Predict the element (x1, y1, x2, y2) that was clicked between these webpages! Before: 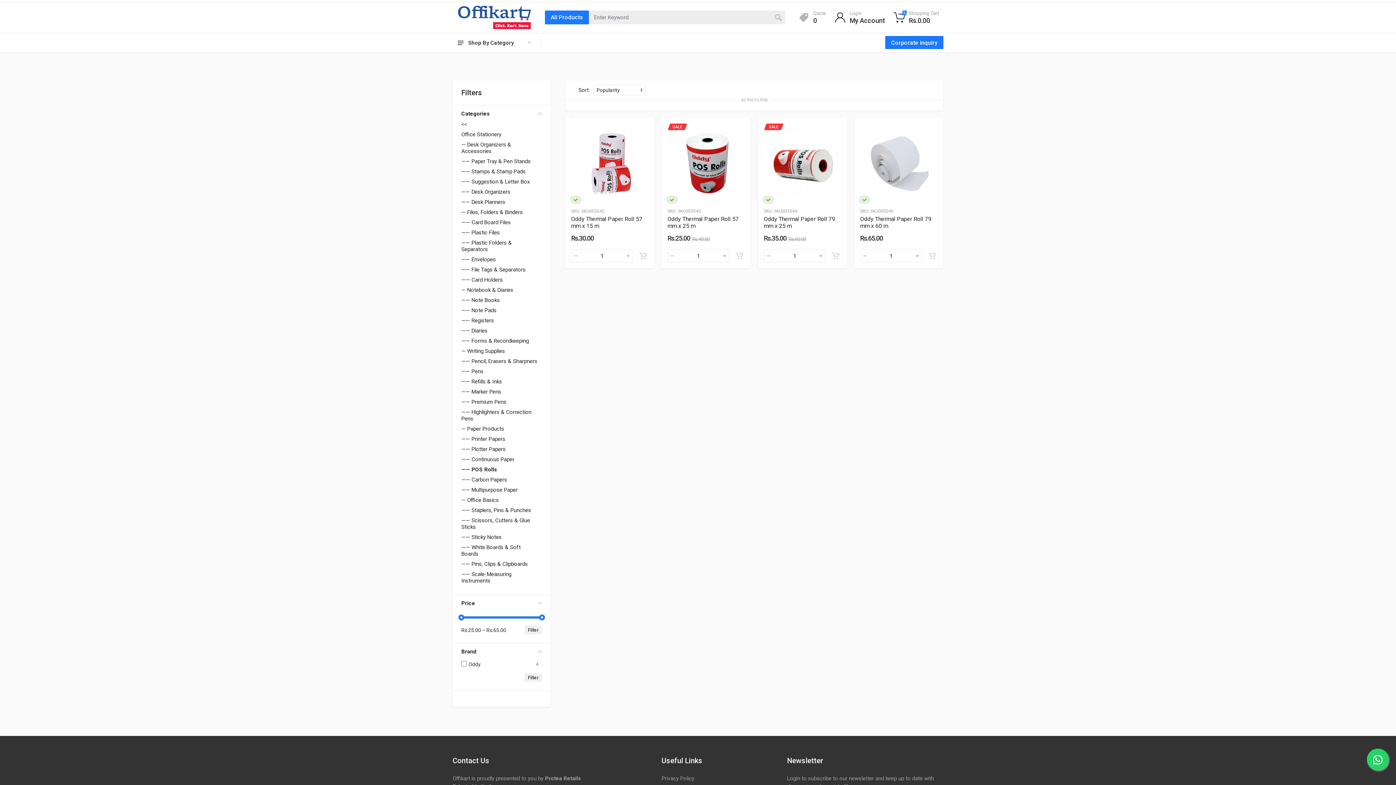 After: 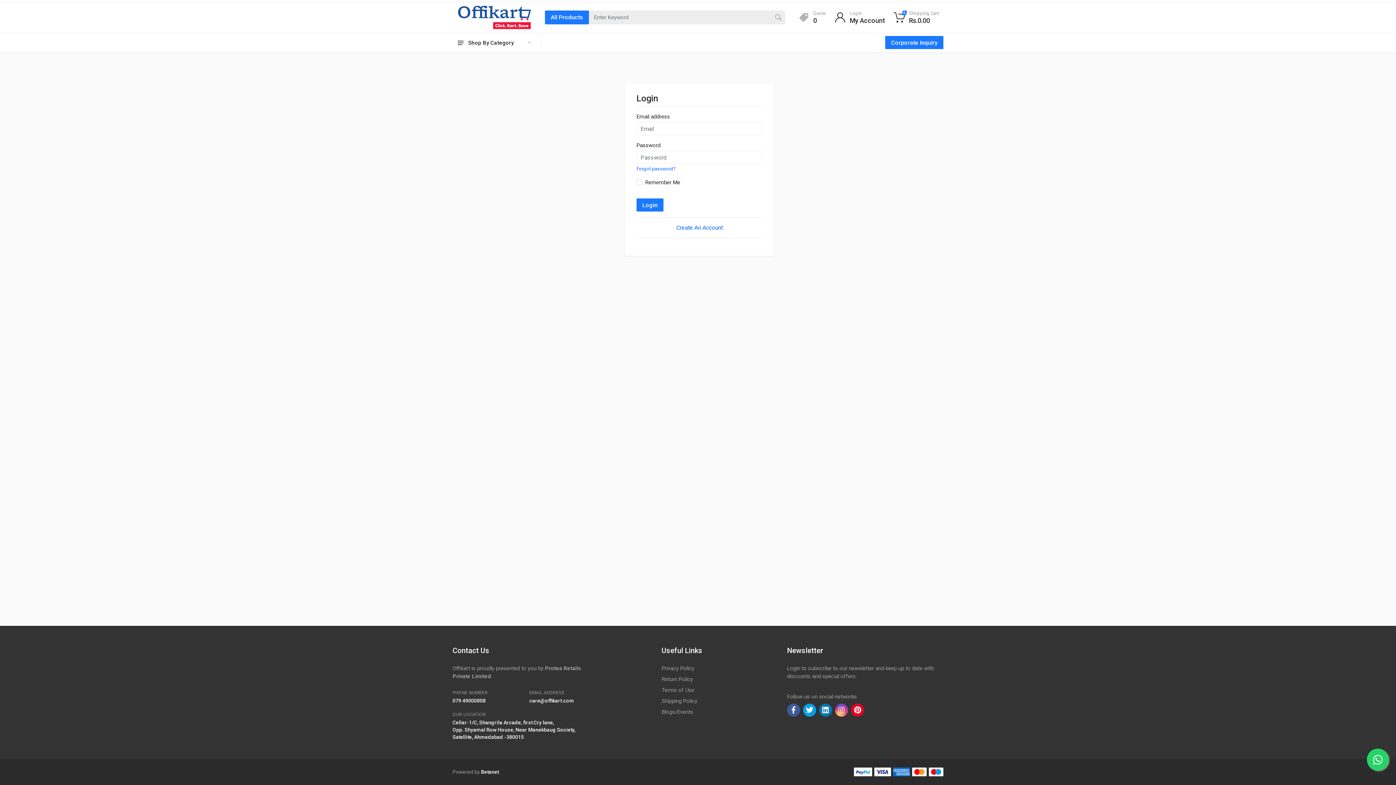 Action: bbox: (830, 7, 889, 27) label: Login
My Account